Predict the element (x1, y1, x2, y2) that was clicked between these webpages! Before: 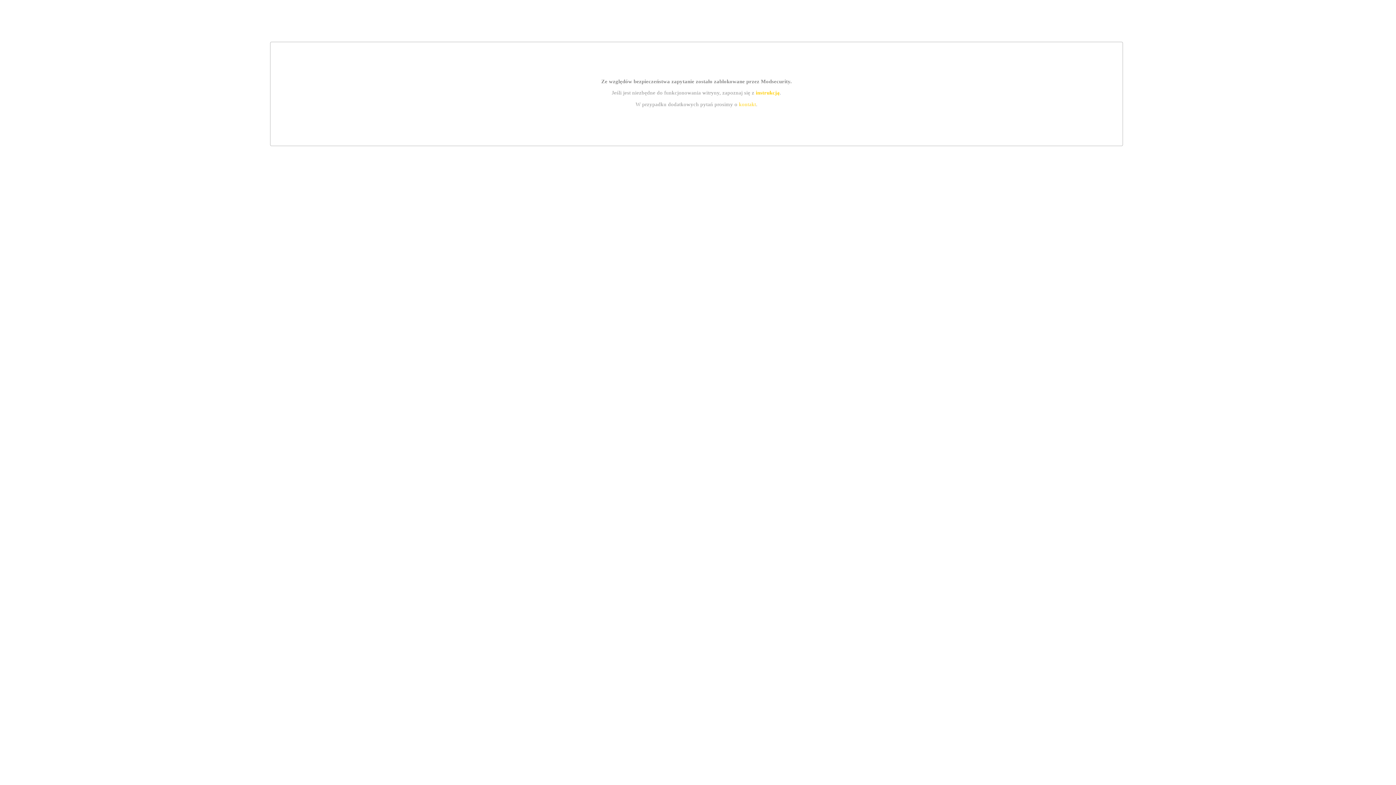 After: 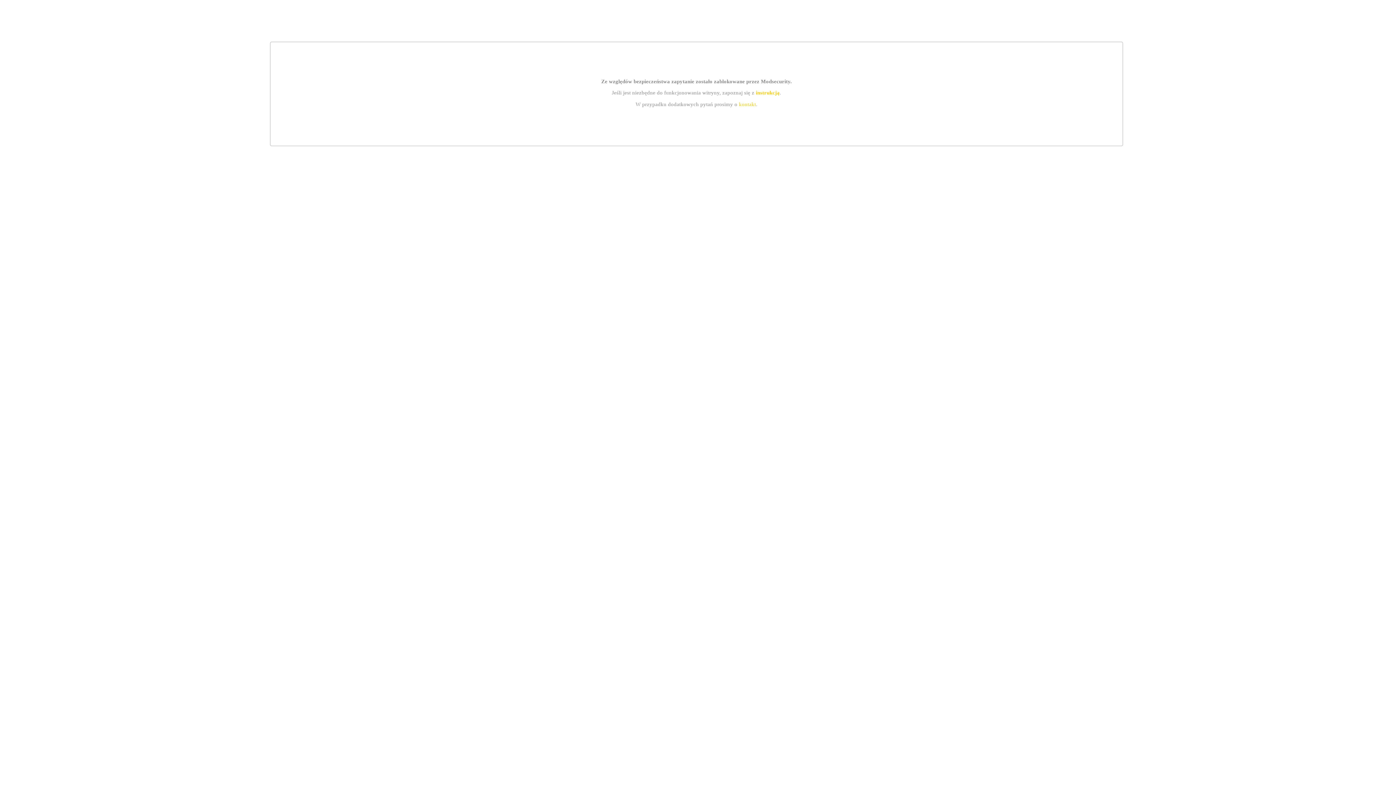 Action: label: instrukcją bbox: (755, 89, 779, 95)